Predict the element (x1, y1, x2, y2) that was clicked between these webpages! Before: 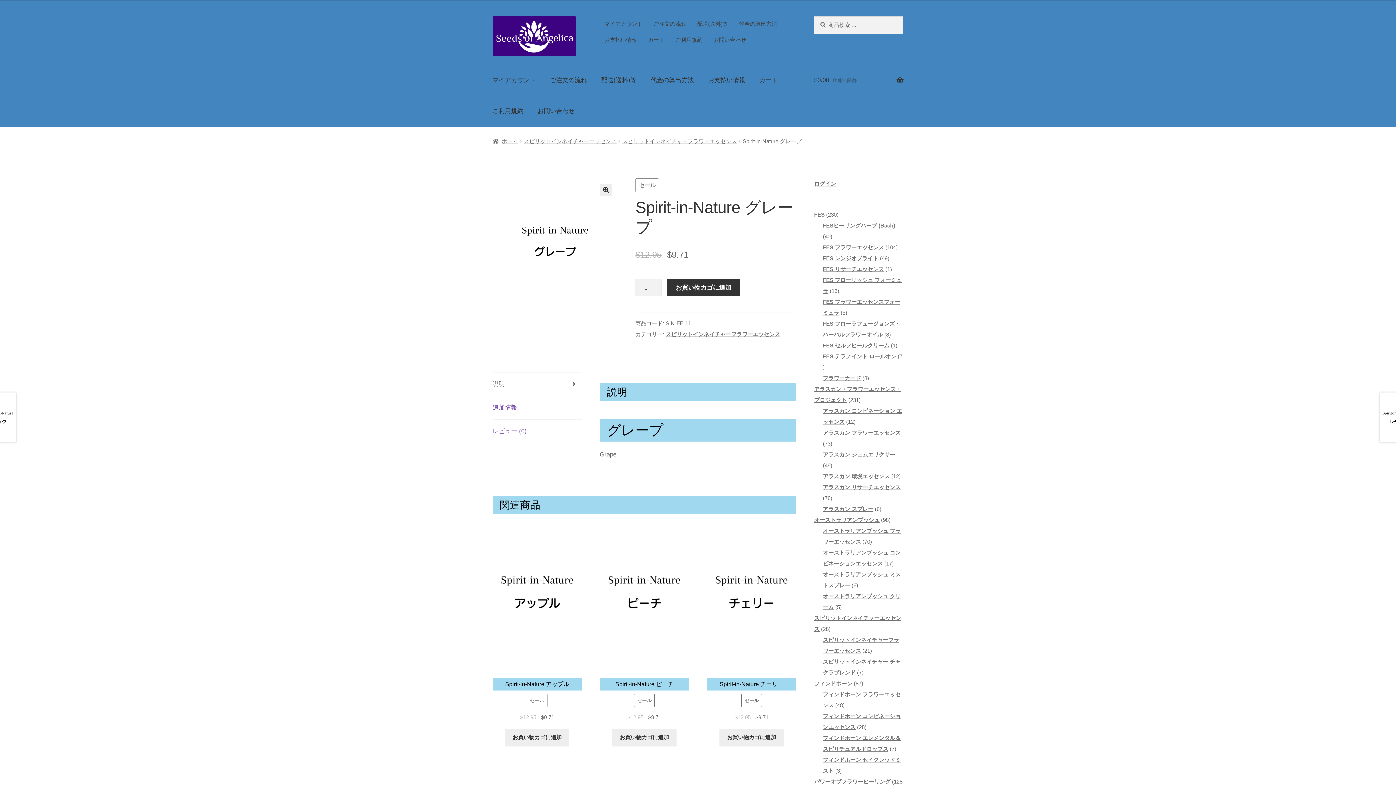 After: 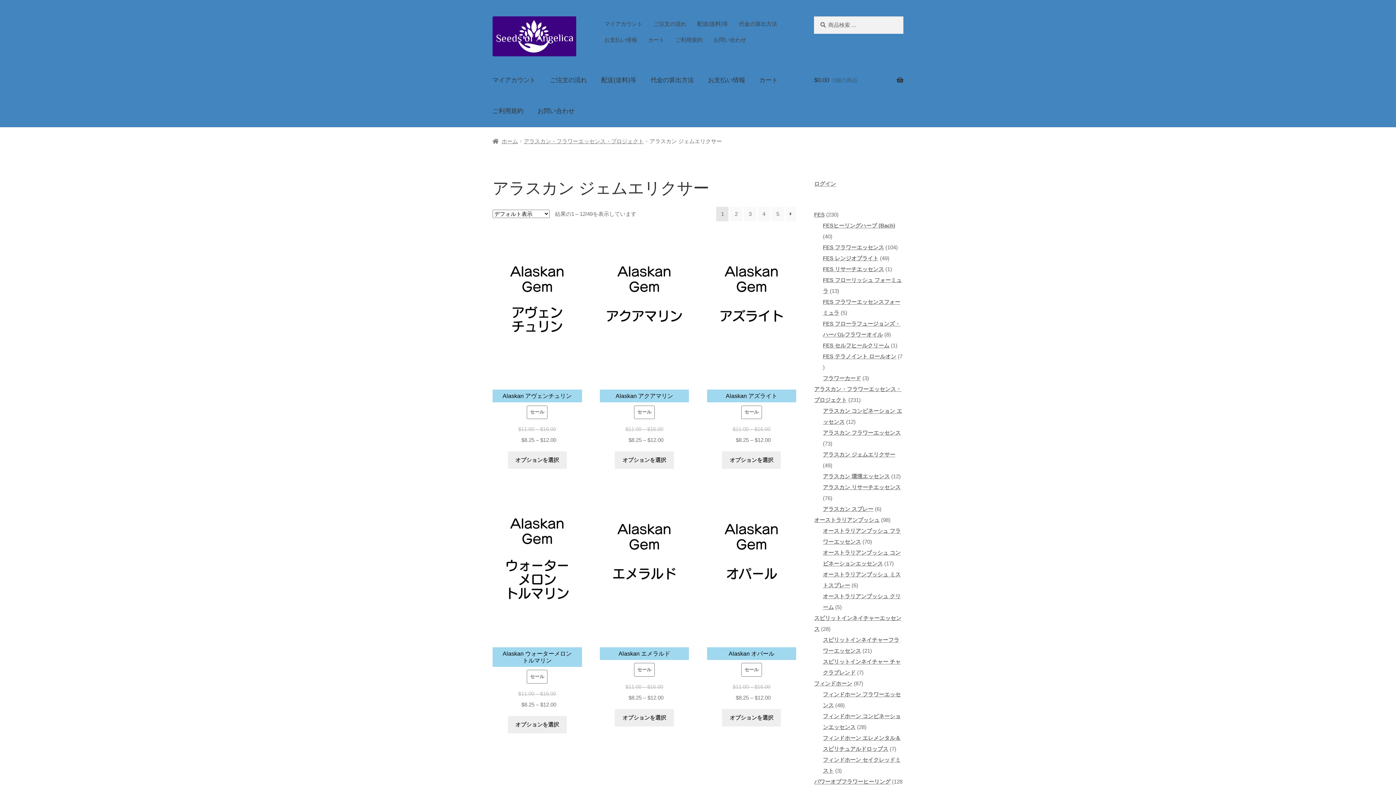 Action: label: アラスカン ジェムエリクサー bbox: (823, 452, 895, 457)